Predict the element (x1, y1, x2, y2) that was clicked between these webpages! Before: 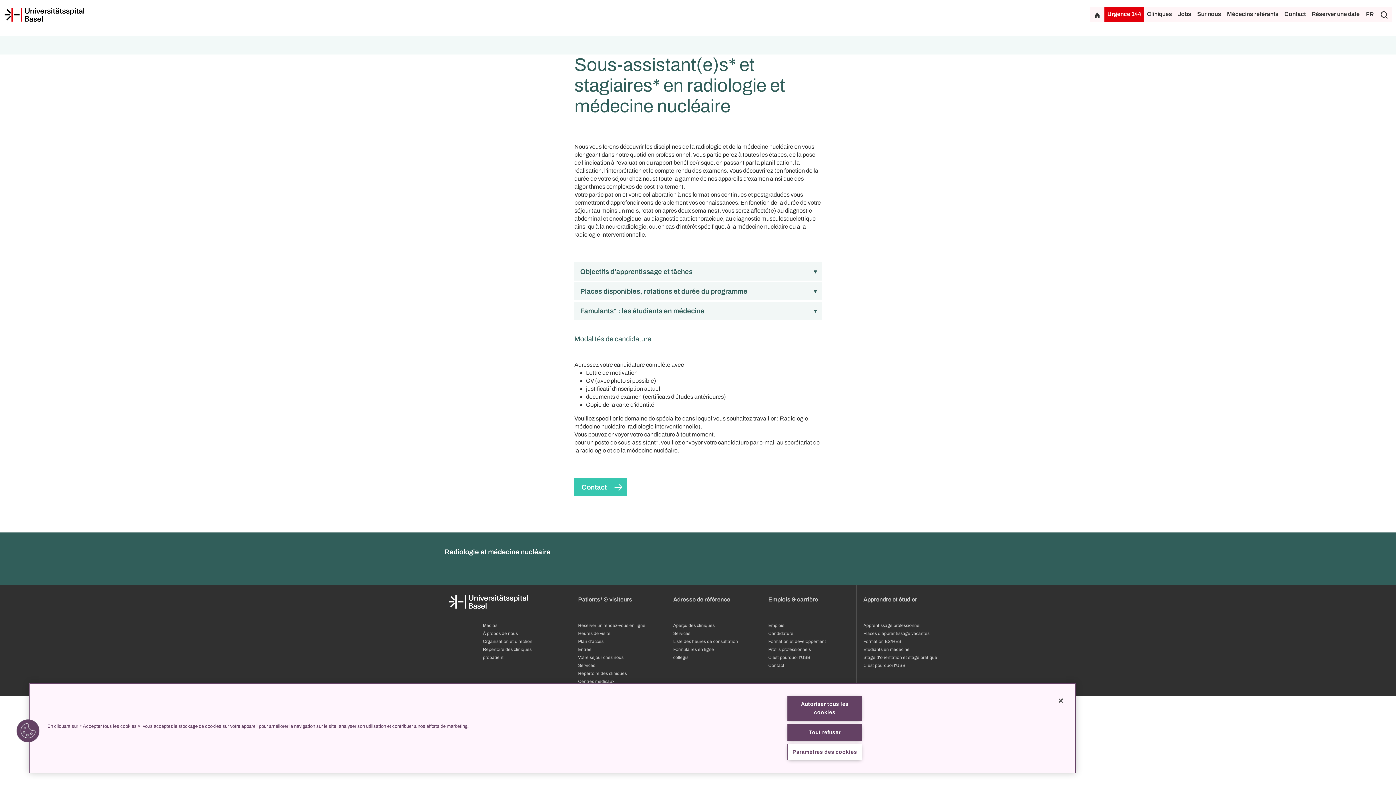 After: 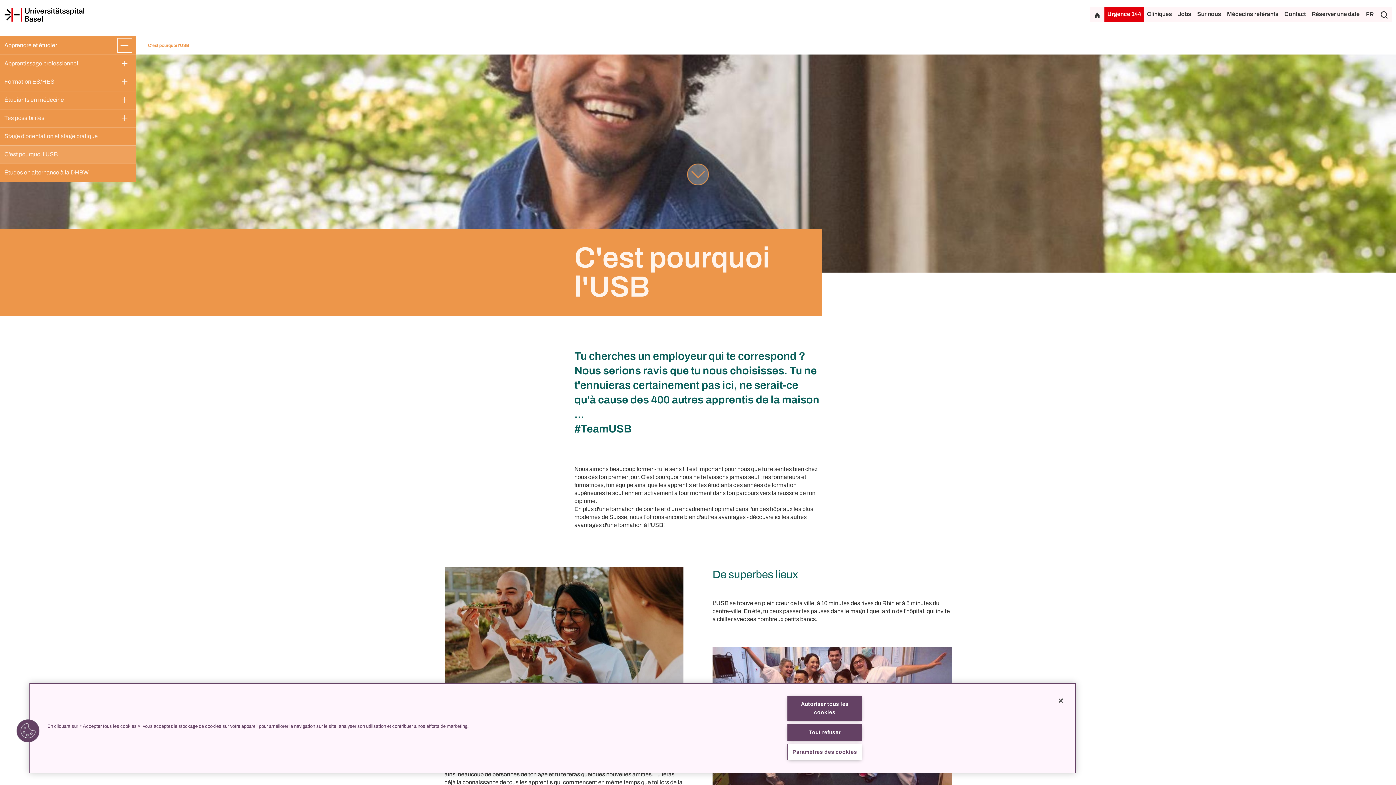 Action: bbox: (863, 661, 944, 669) label: C'est pourquoi l'USB